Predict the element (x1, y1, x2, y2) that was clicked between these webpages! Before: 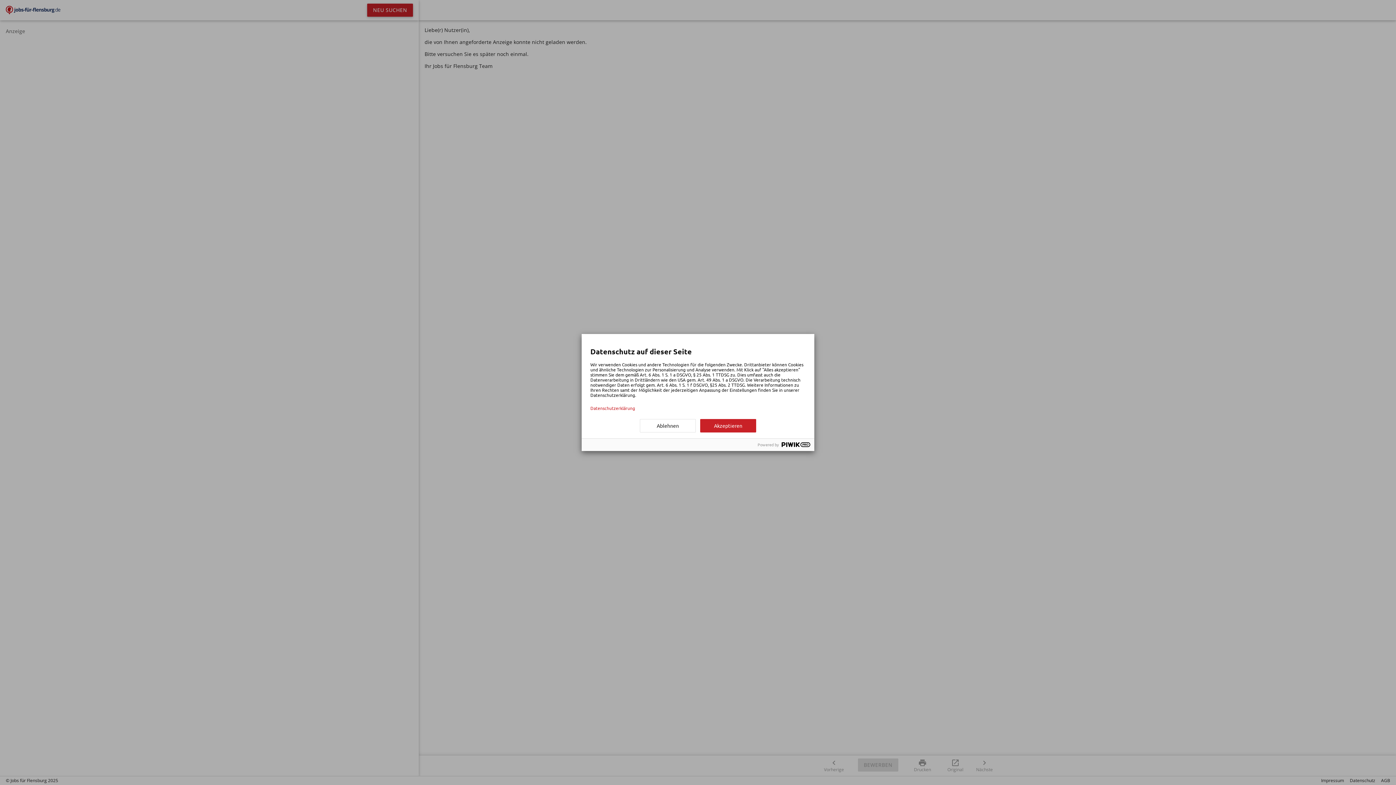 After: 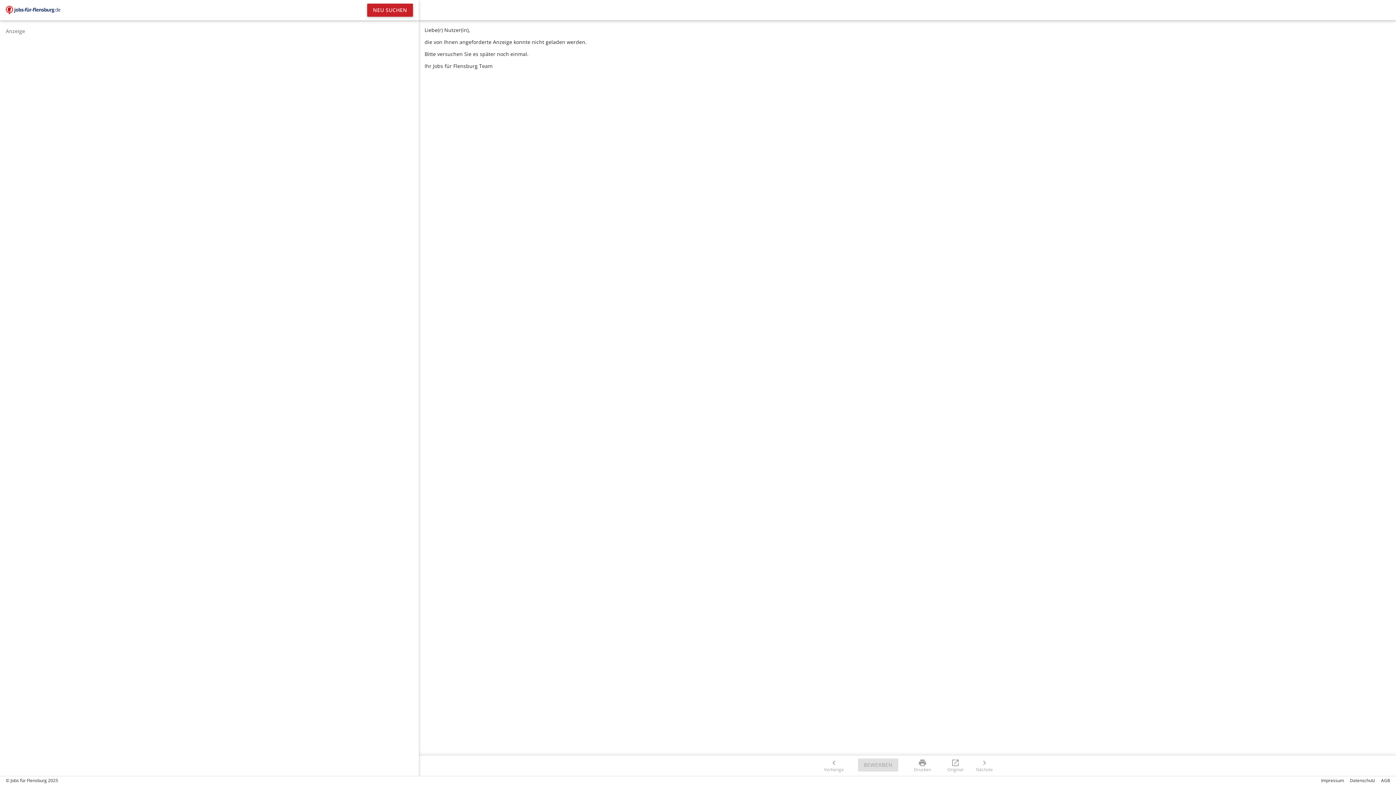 Action: bbox: (700, 419, 756, 432) label: Akzeptieren